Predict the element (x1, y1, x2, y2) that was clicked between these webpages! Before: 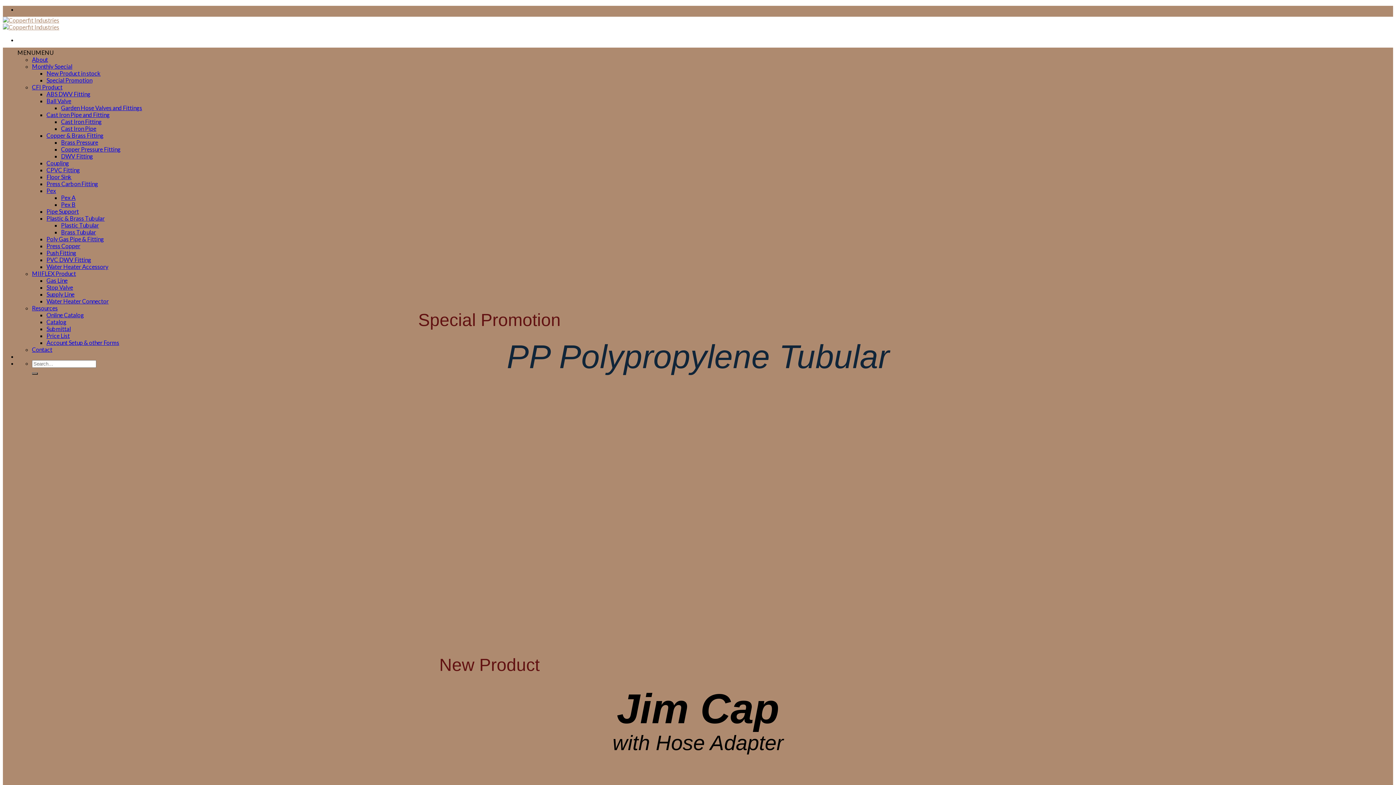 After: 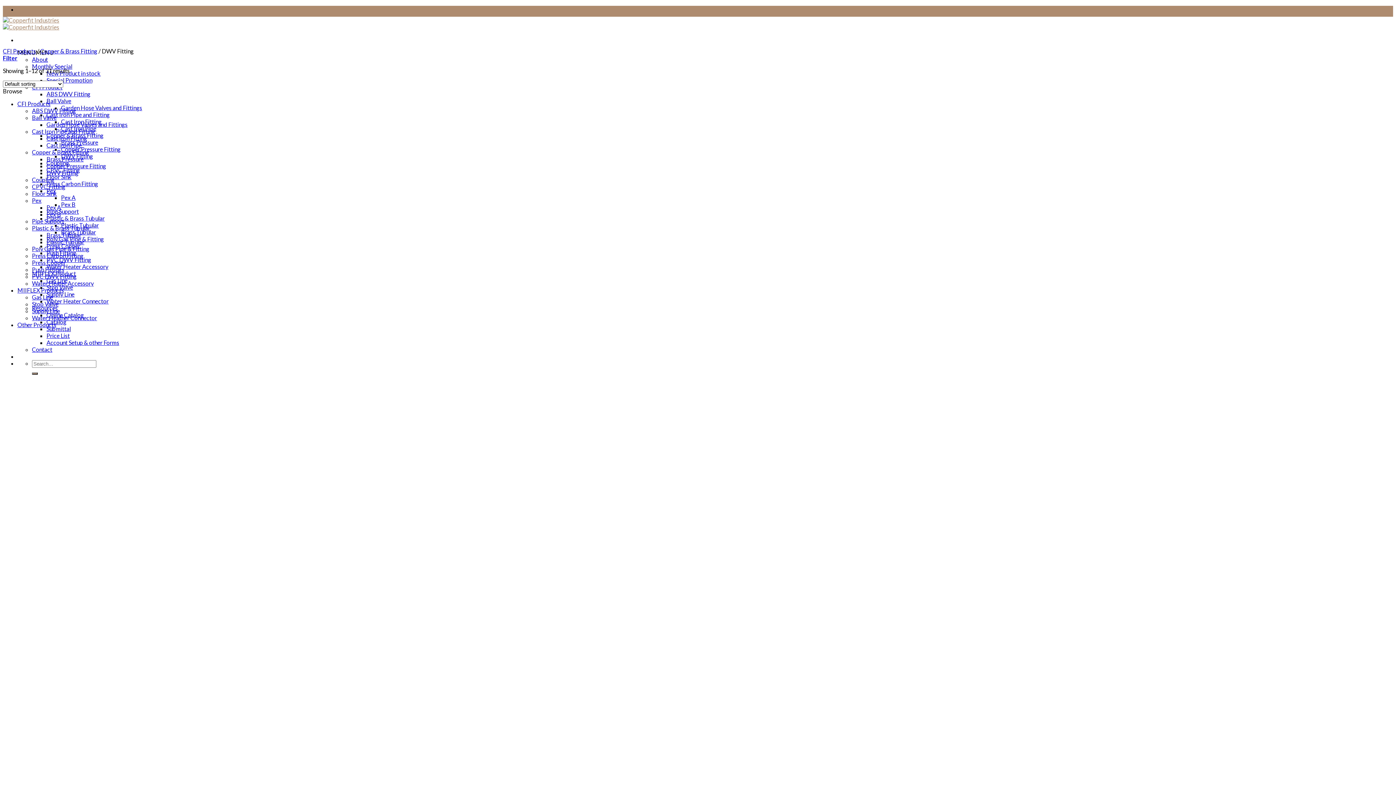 Action: label: DWV Fitting bbox: (61, 152, 93, 159)